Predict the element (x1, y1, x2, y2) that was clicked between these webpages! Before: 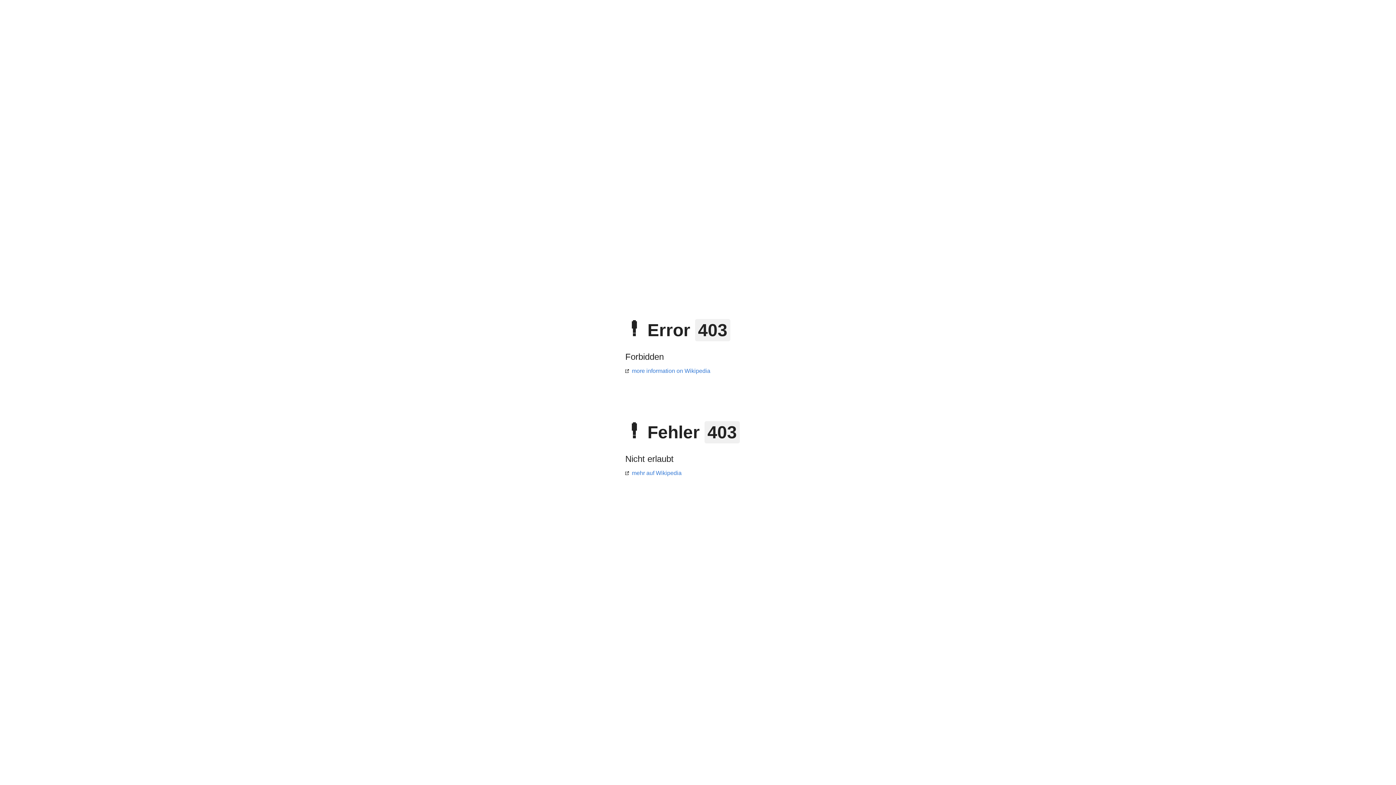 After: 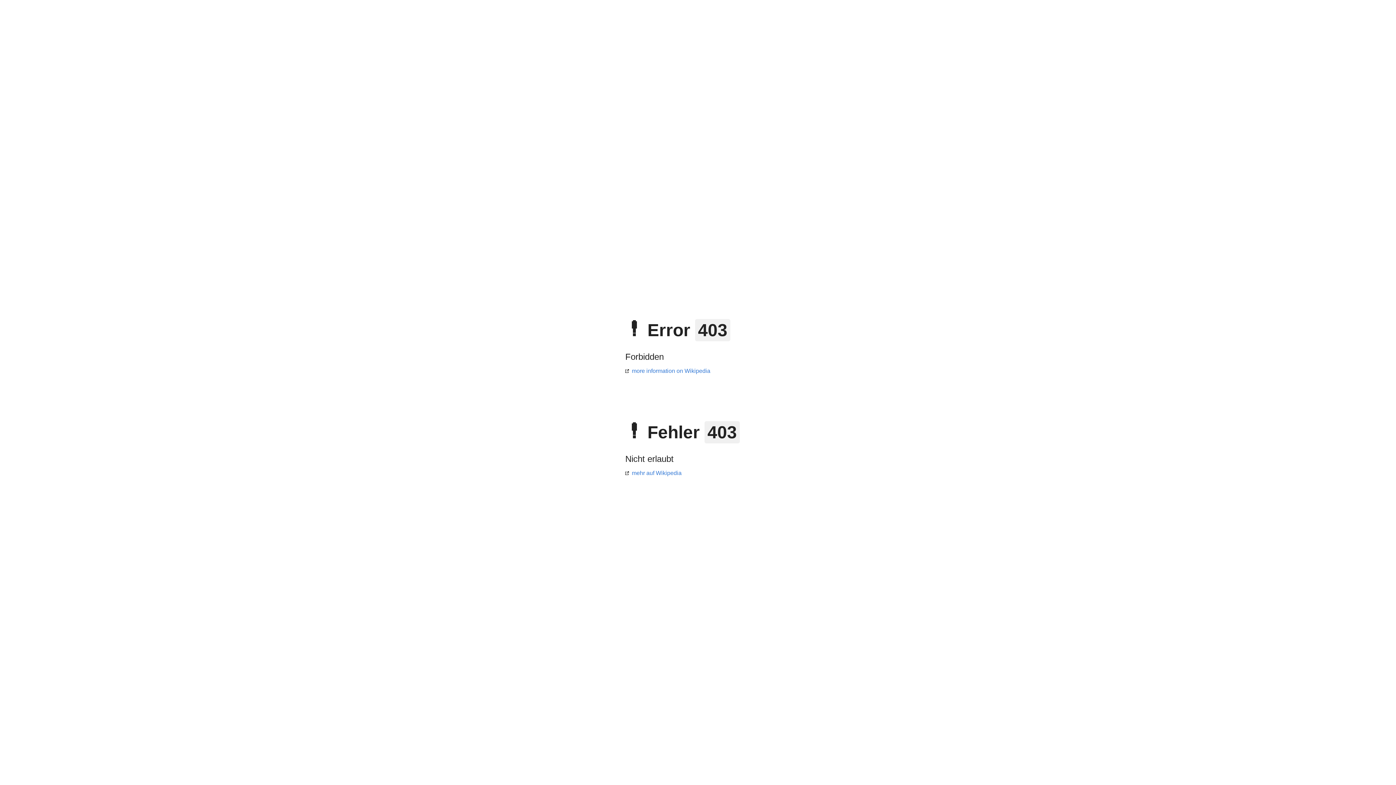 Action: bbox: (625, 470, 681, 476) label: mehr auf Wikipedia